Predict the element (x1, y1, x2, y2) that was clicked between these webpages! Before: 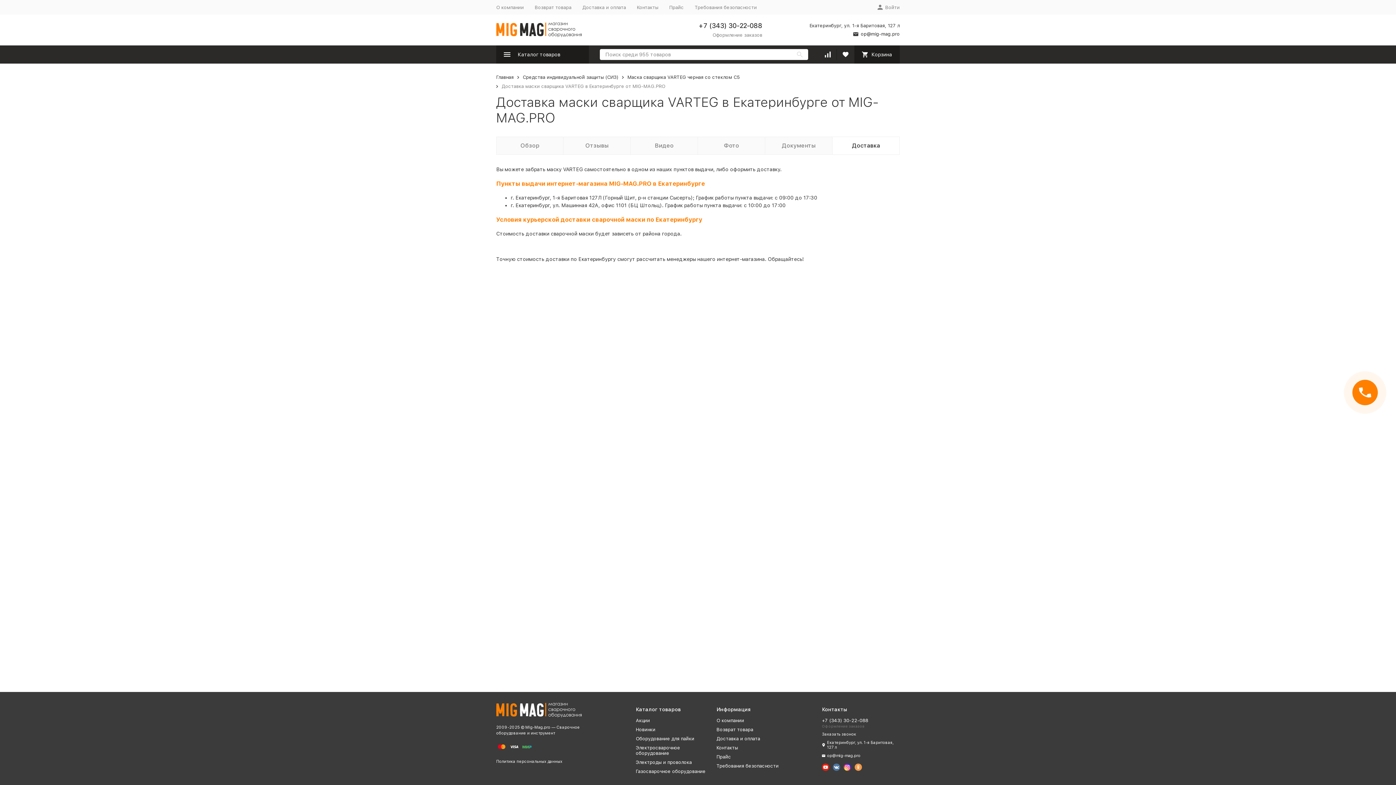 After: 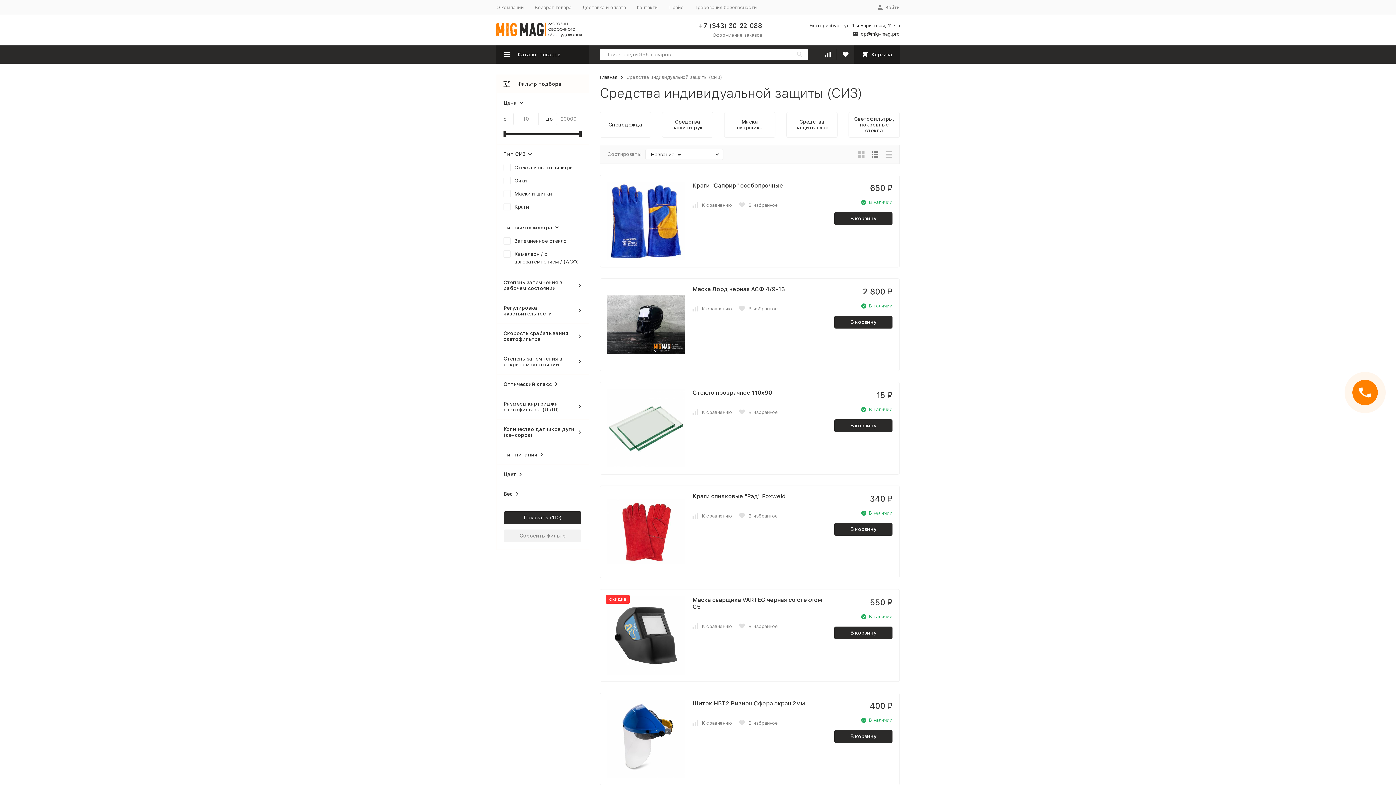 Action: bbox: (522, 74, 618, 80) label: Средства индивидуальной защиты (СИЗ)